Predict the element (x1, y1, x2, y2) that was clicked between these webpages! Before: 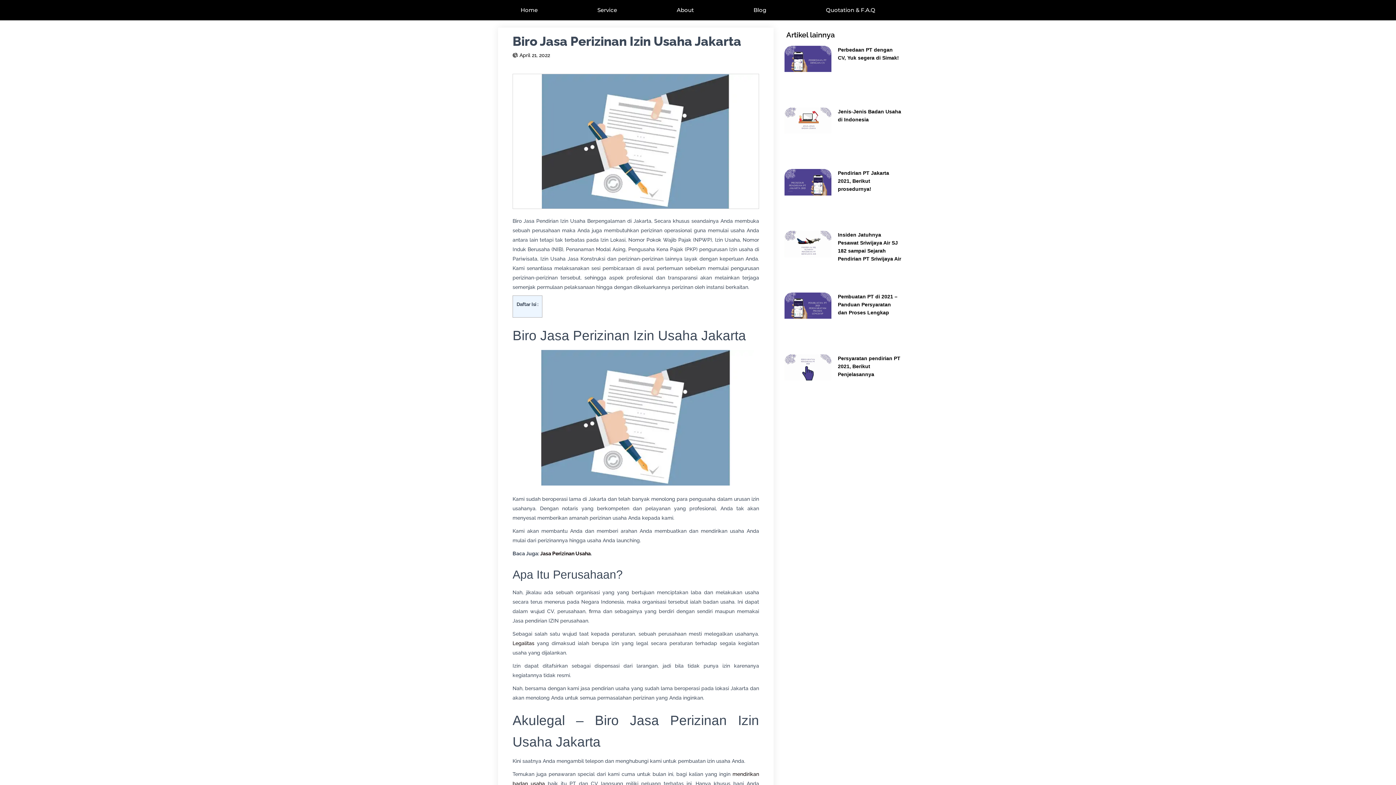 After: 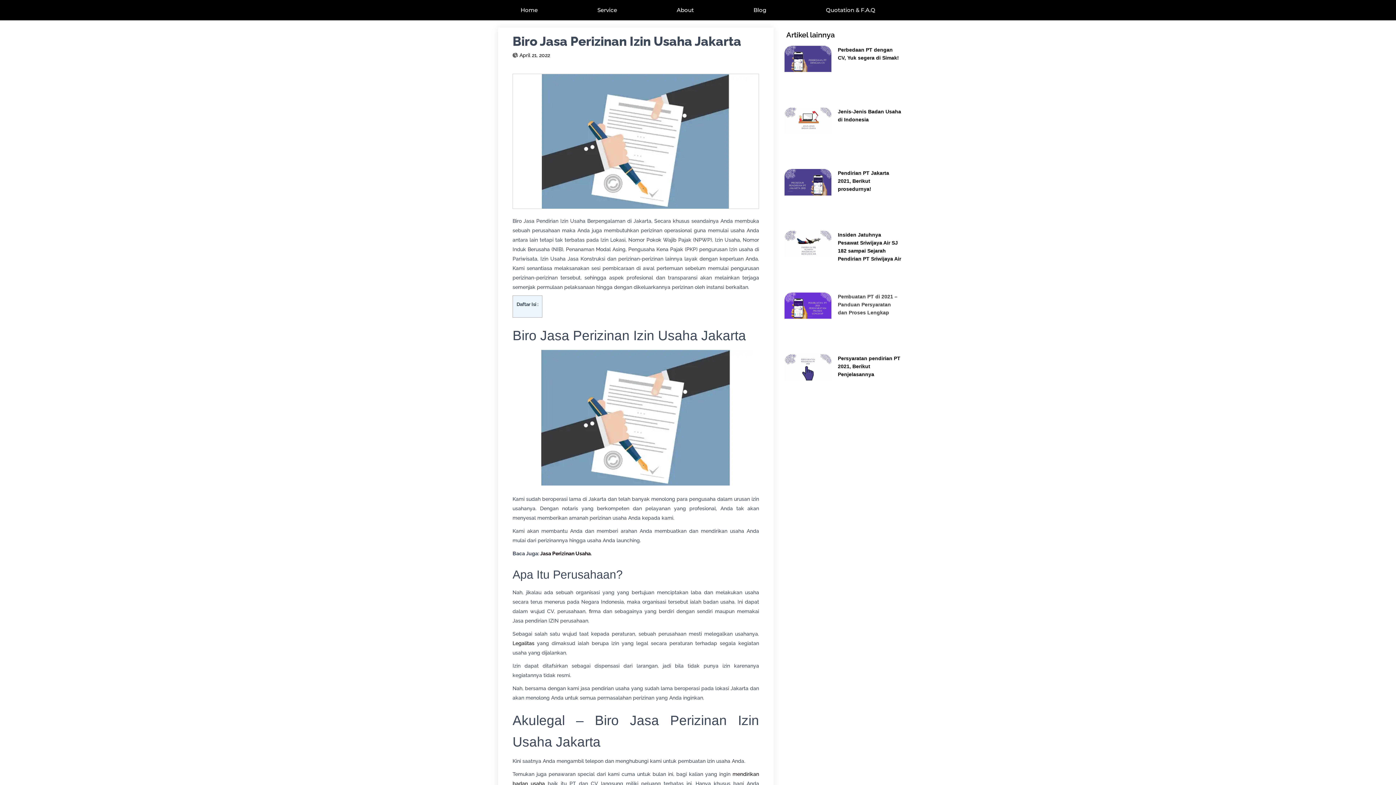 Action: bbox: (838, 293, 897, 315) label: Pembuatan PT di 2021 – Panduan Persyaratan dan Proses Lengkap